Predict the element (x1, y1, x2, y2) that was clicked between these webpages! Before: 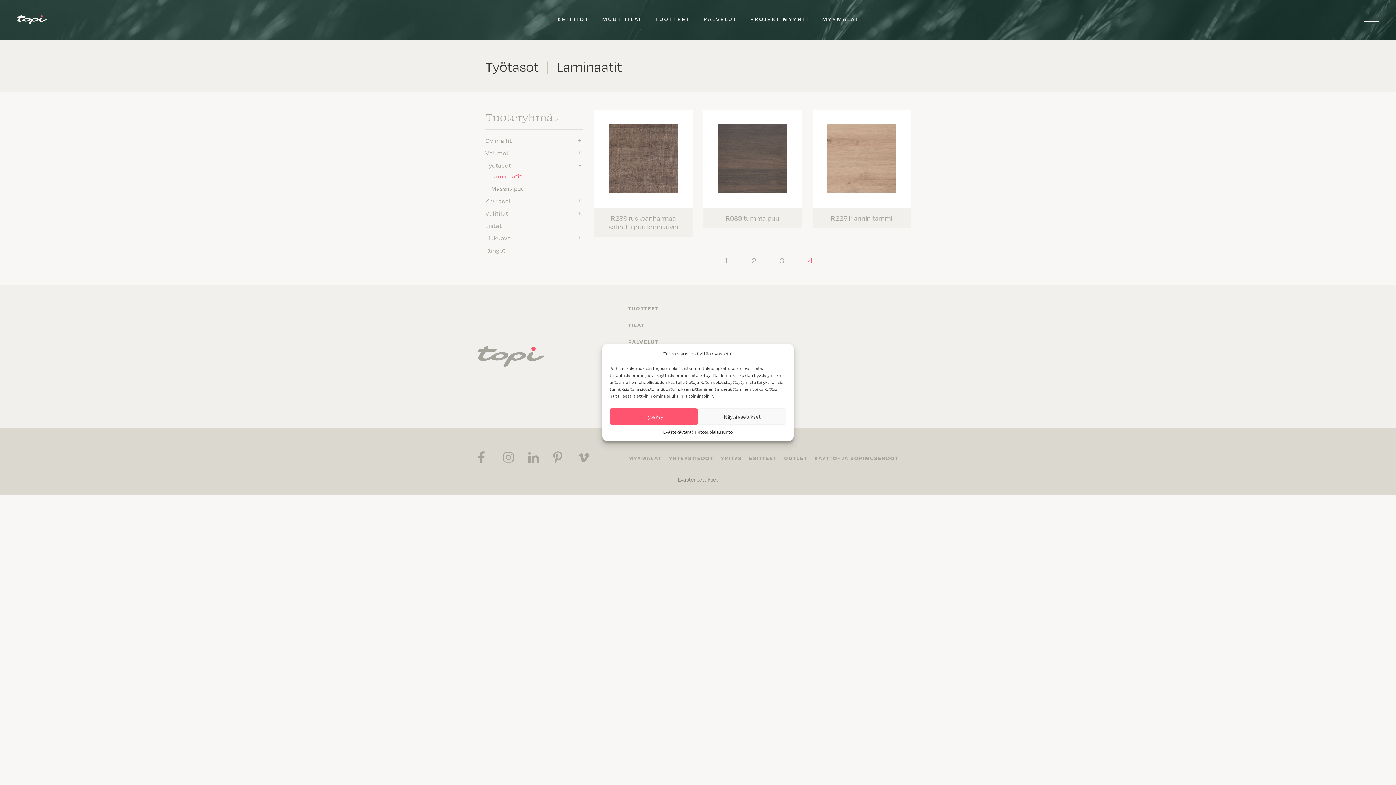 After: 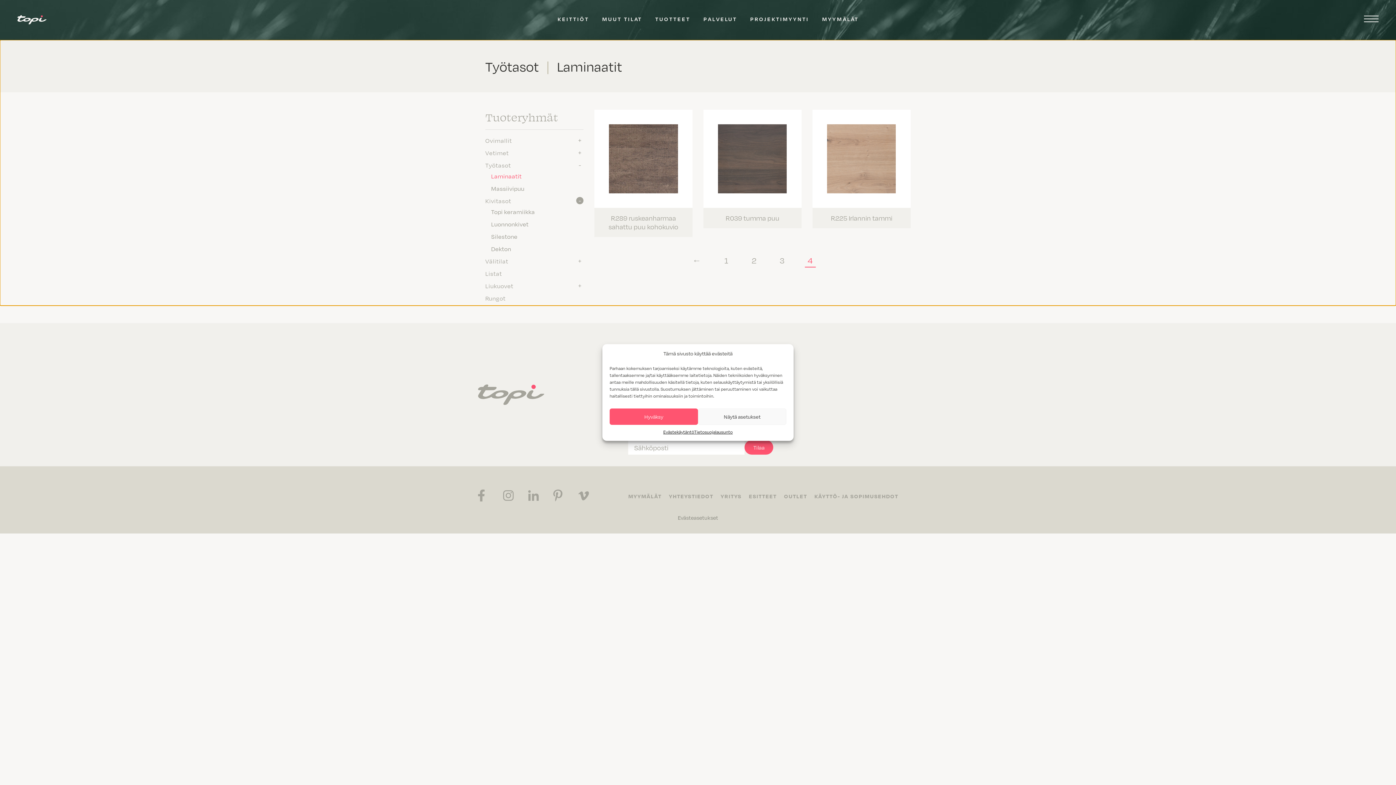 Action: bbox: (576, 197, 583, 204)